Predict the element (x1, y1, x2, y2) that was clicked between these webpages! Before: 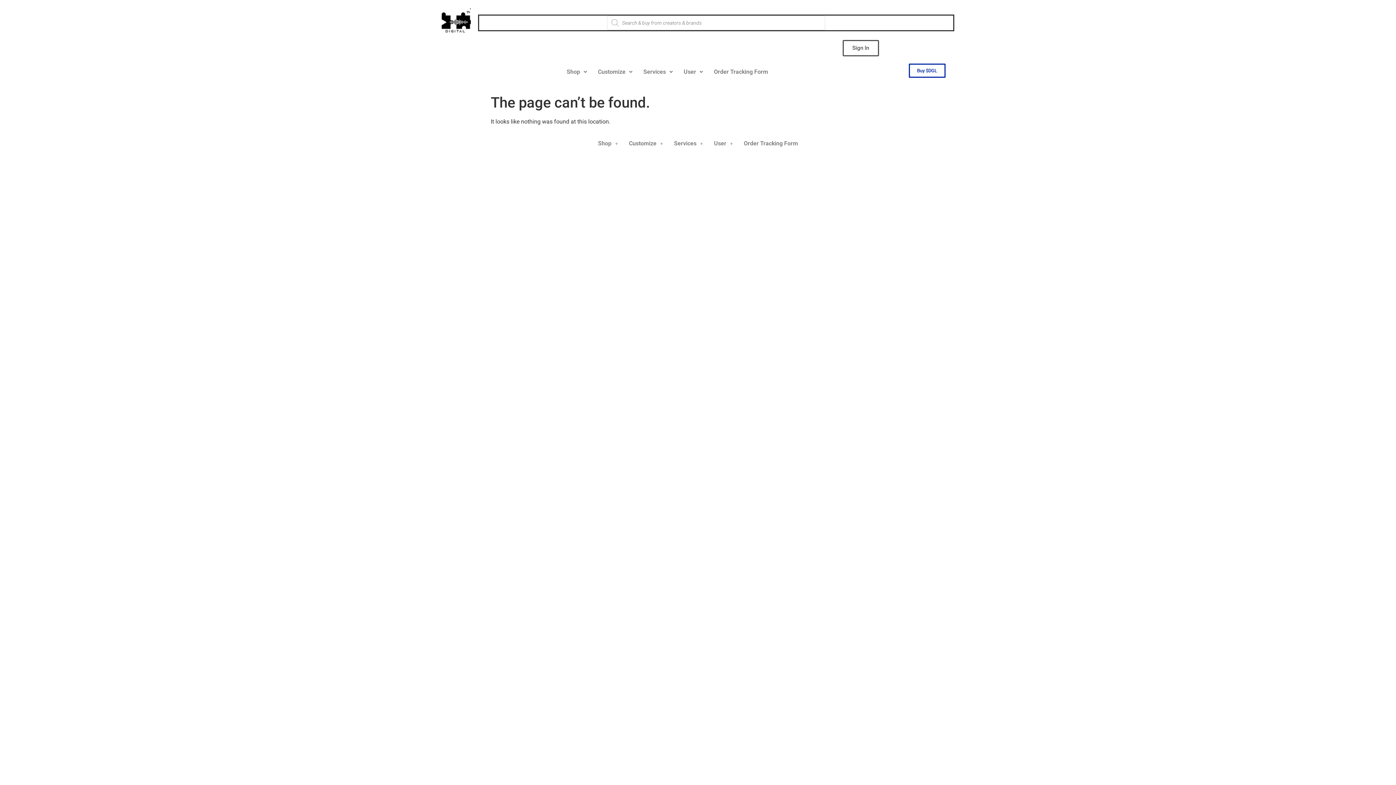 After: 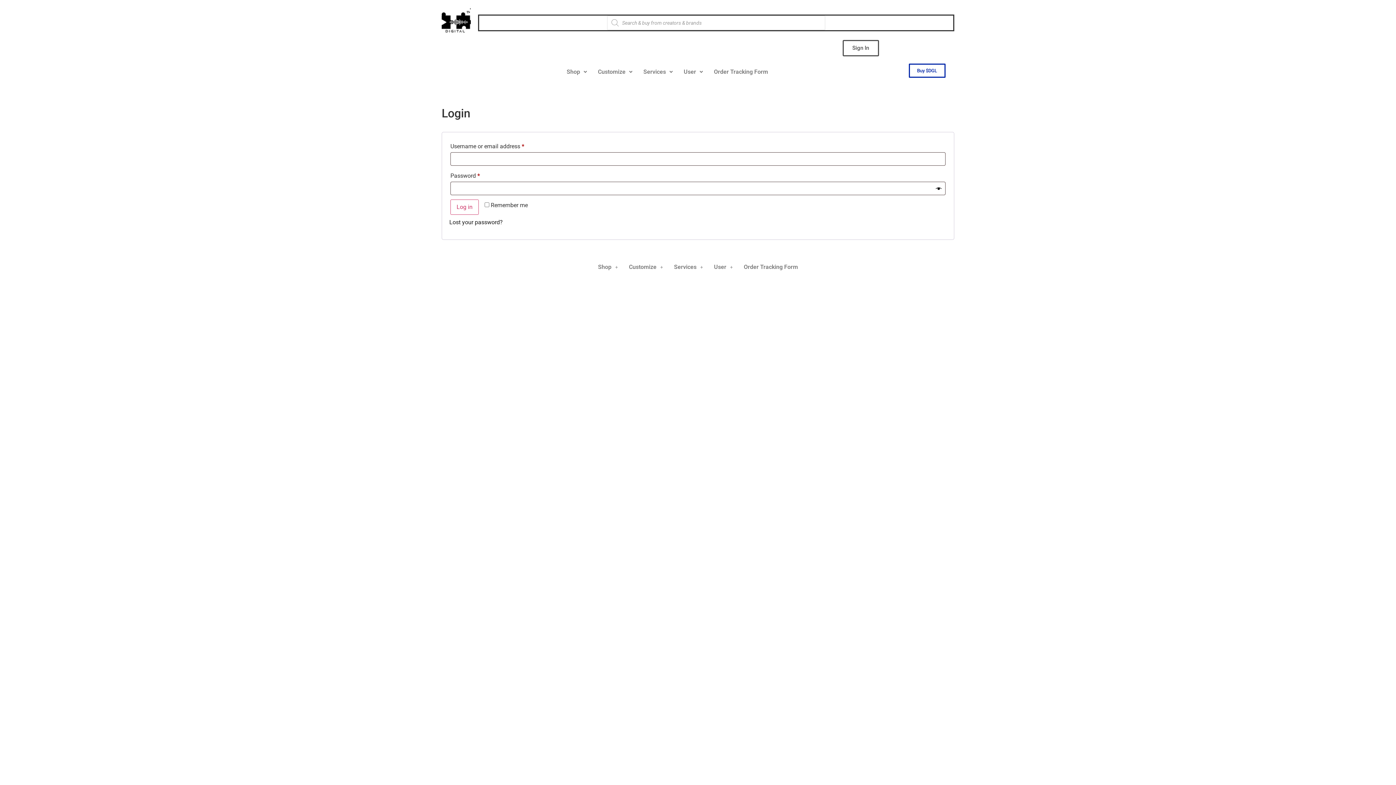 Action: bbox: (842, 40, 879, 56) label: Sign In